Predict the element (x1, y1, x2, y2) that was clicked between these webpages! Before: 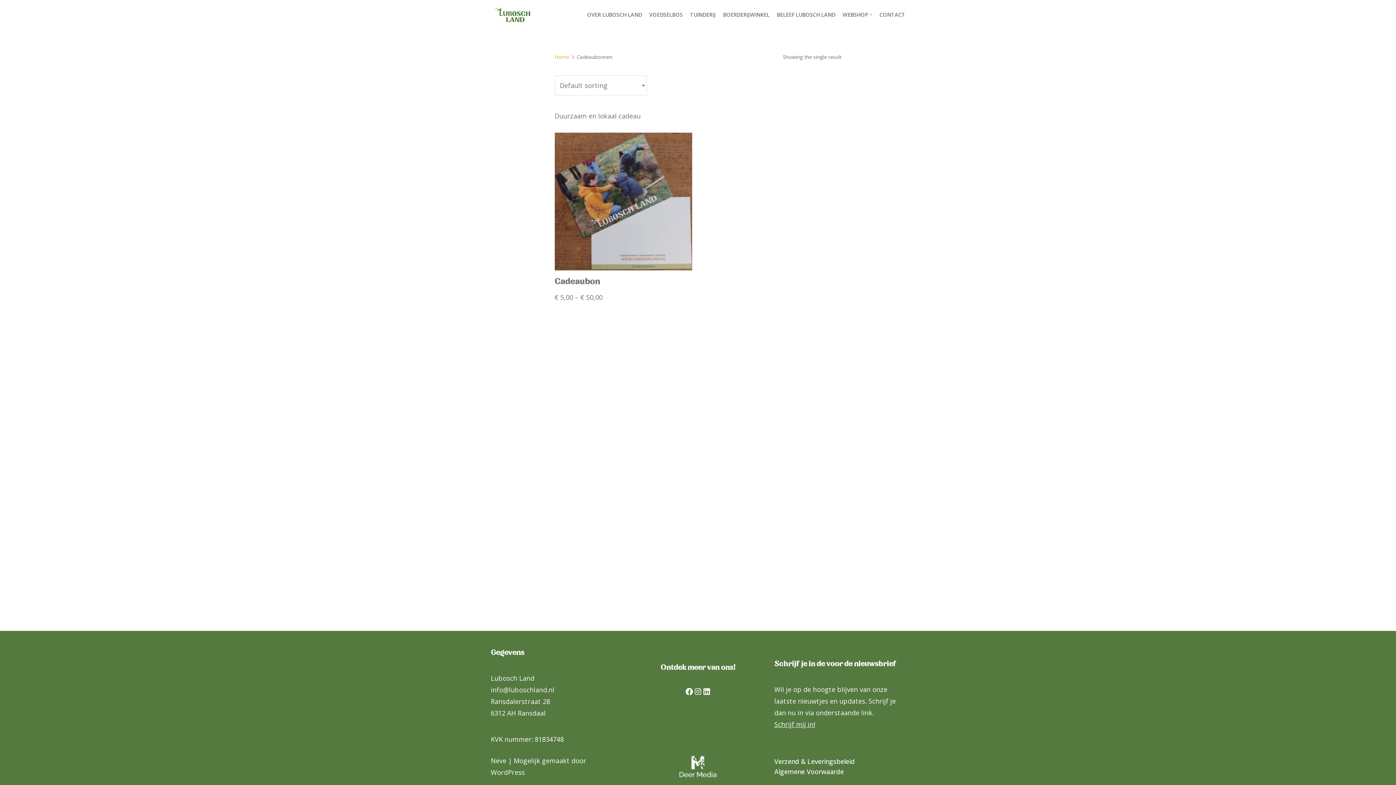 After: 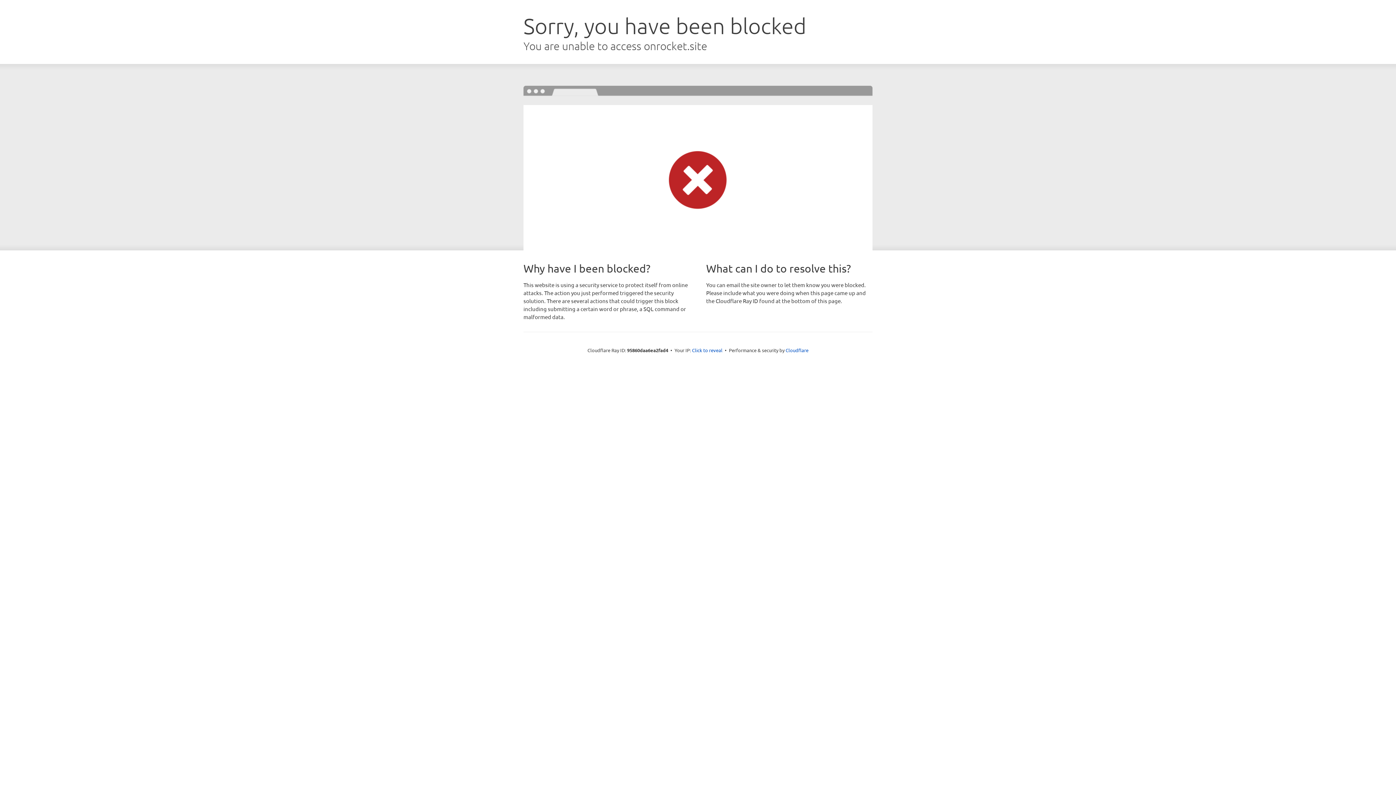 Action: bbox: (490, 756, 506, 765) label: Neve